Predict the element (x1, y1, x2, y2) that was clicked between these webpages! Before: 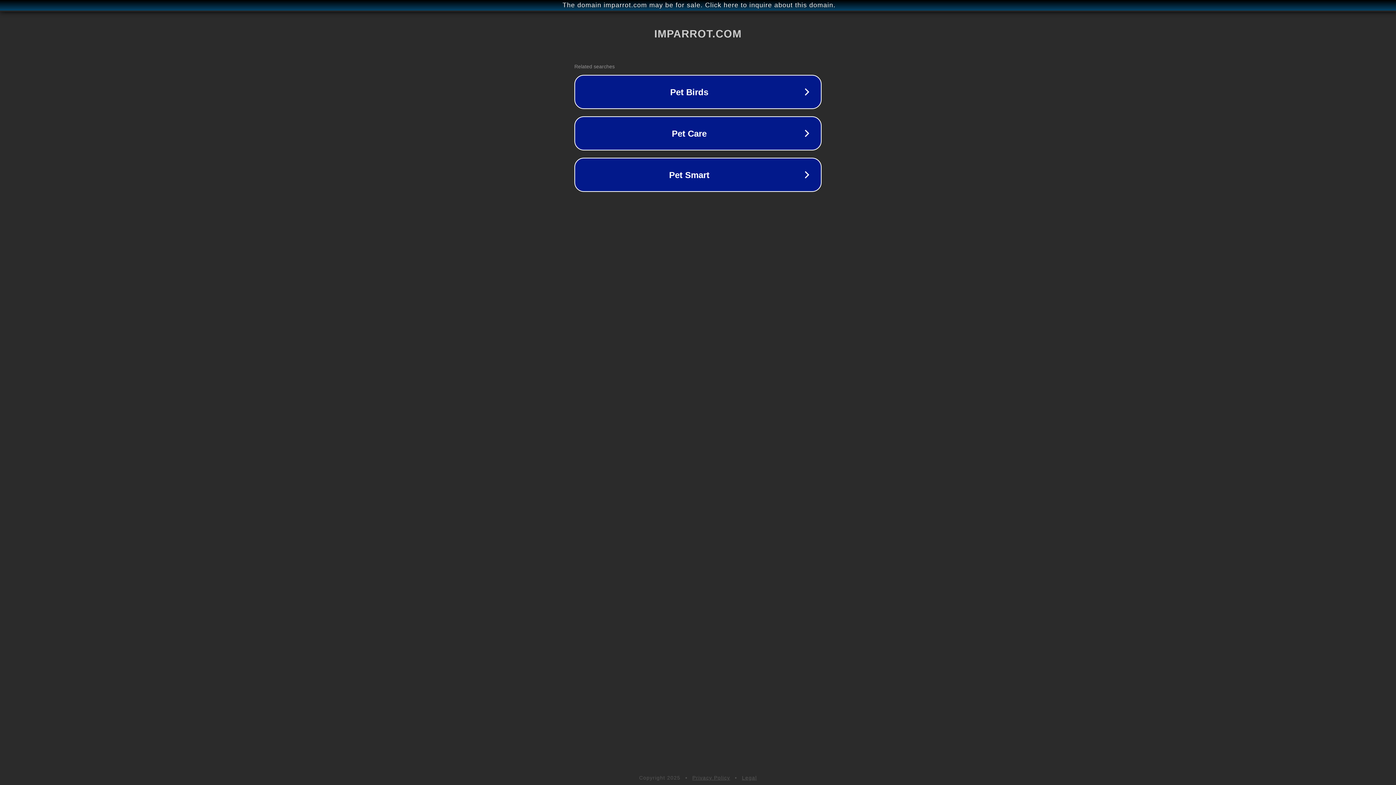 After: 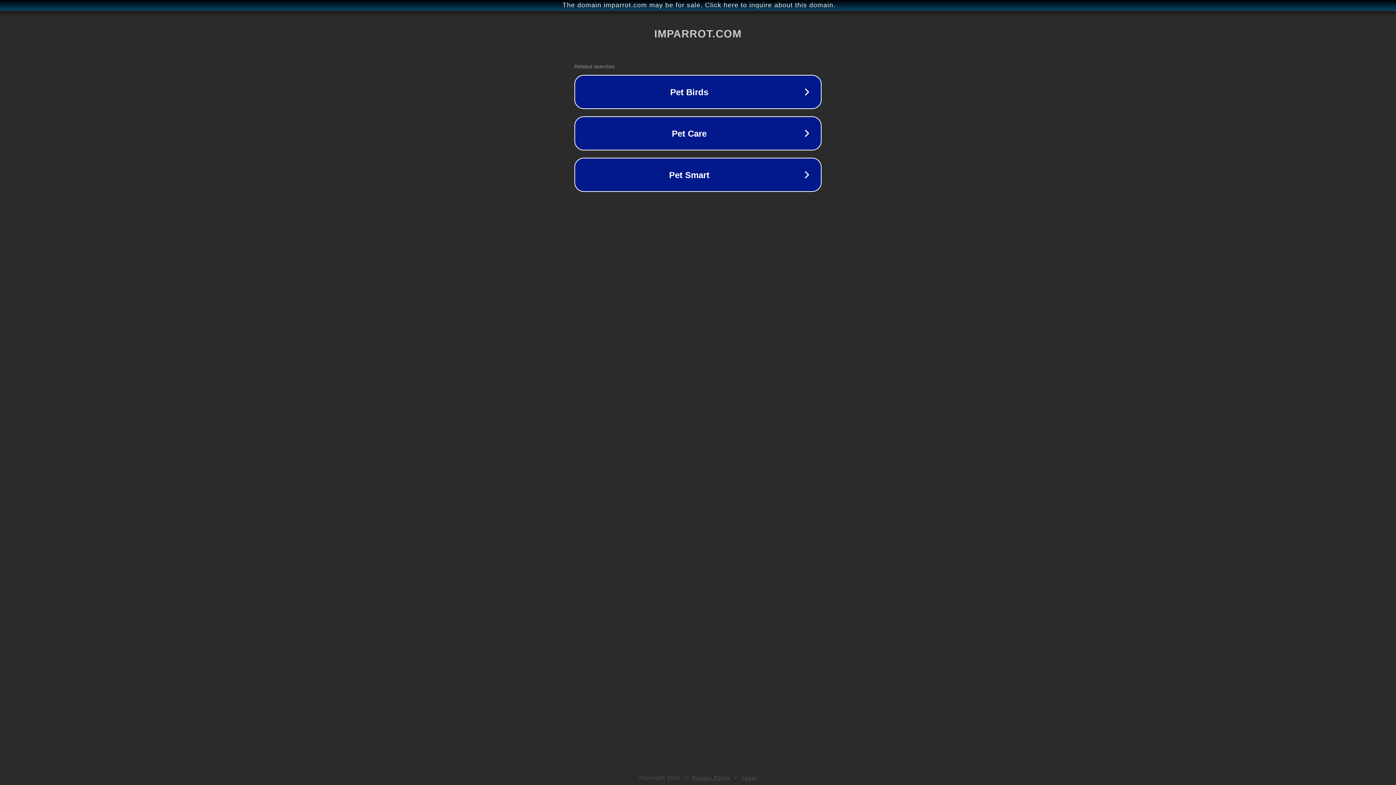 Action: bbox: (692, 775, 730, 781) label: Privacy Policy